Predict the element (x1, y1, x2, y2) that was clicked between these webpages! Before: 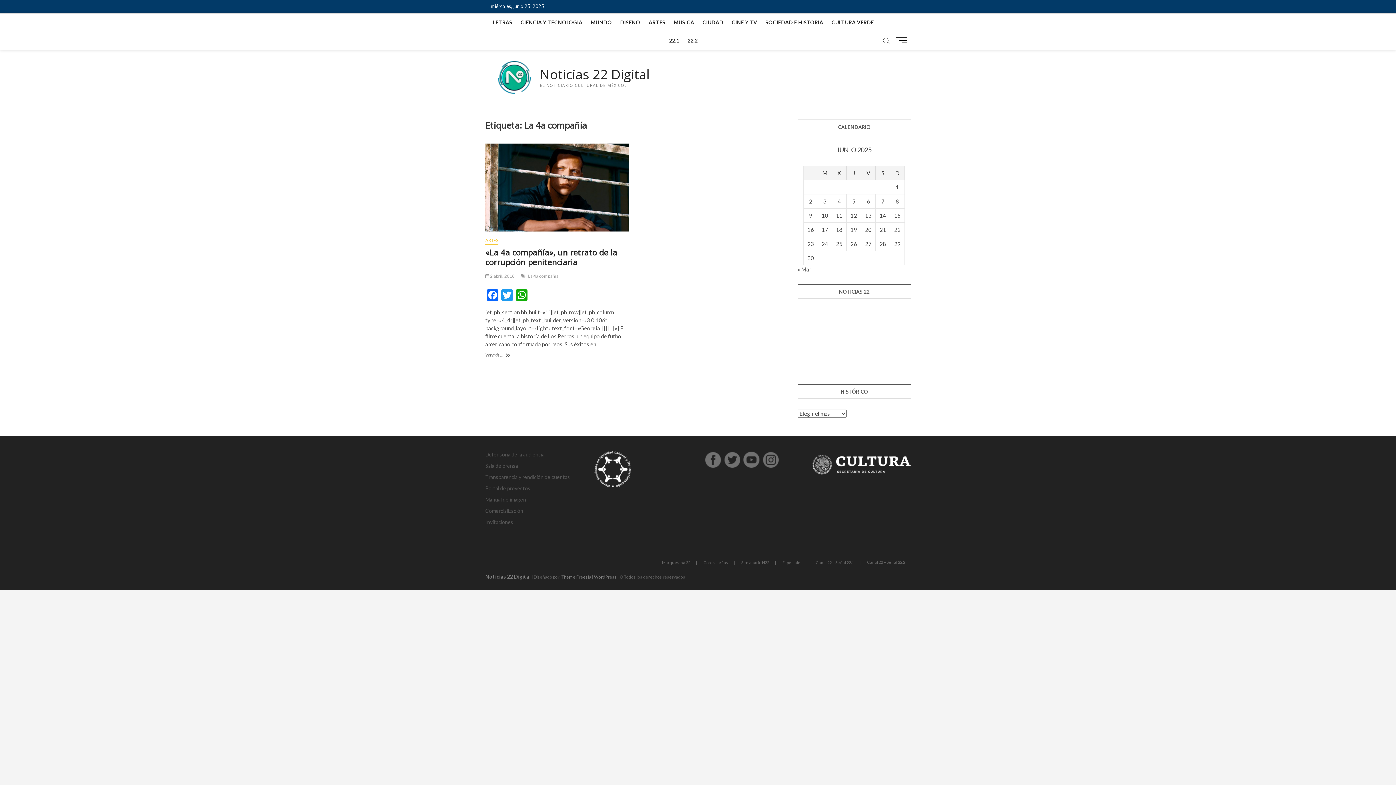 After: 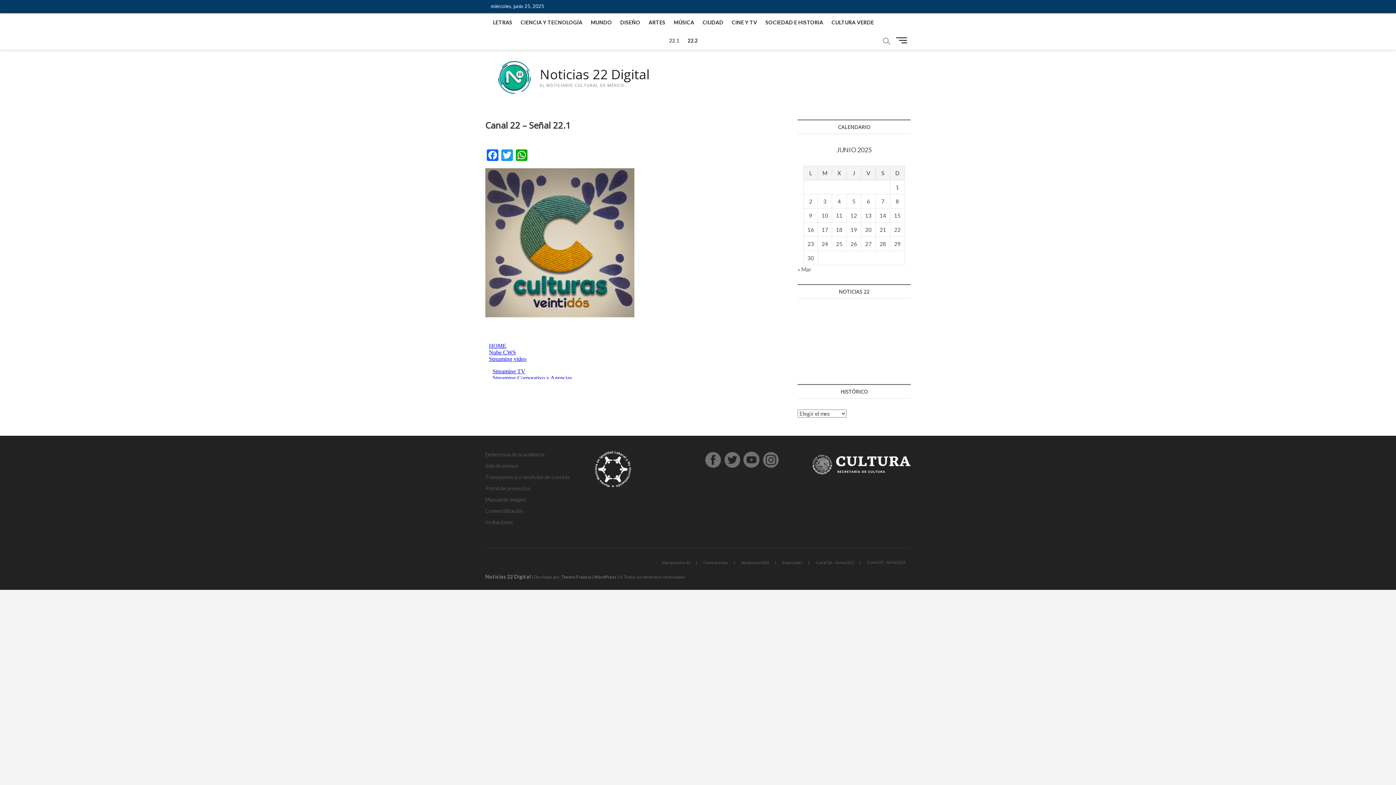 Action: bbox: (665, 31, 683, 49) label: 22.1